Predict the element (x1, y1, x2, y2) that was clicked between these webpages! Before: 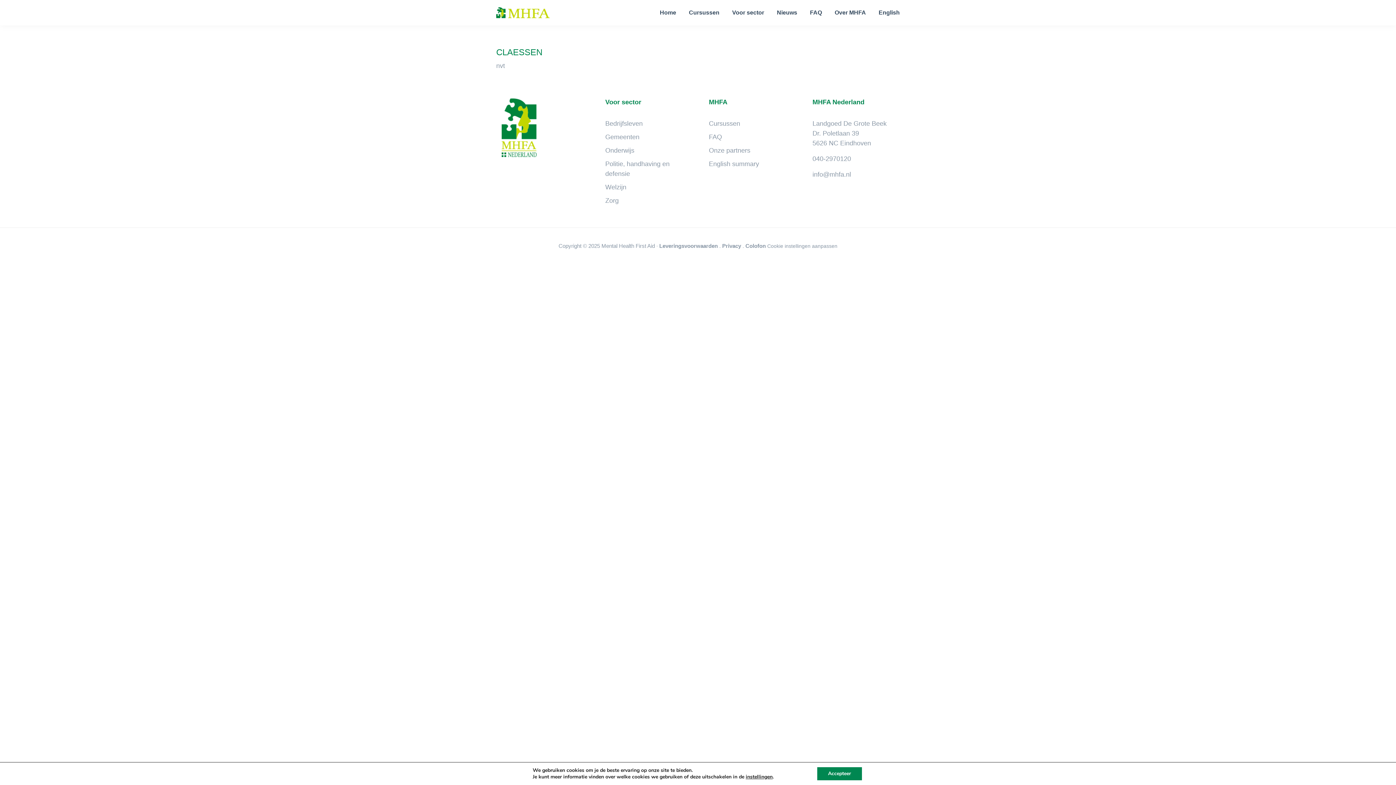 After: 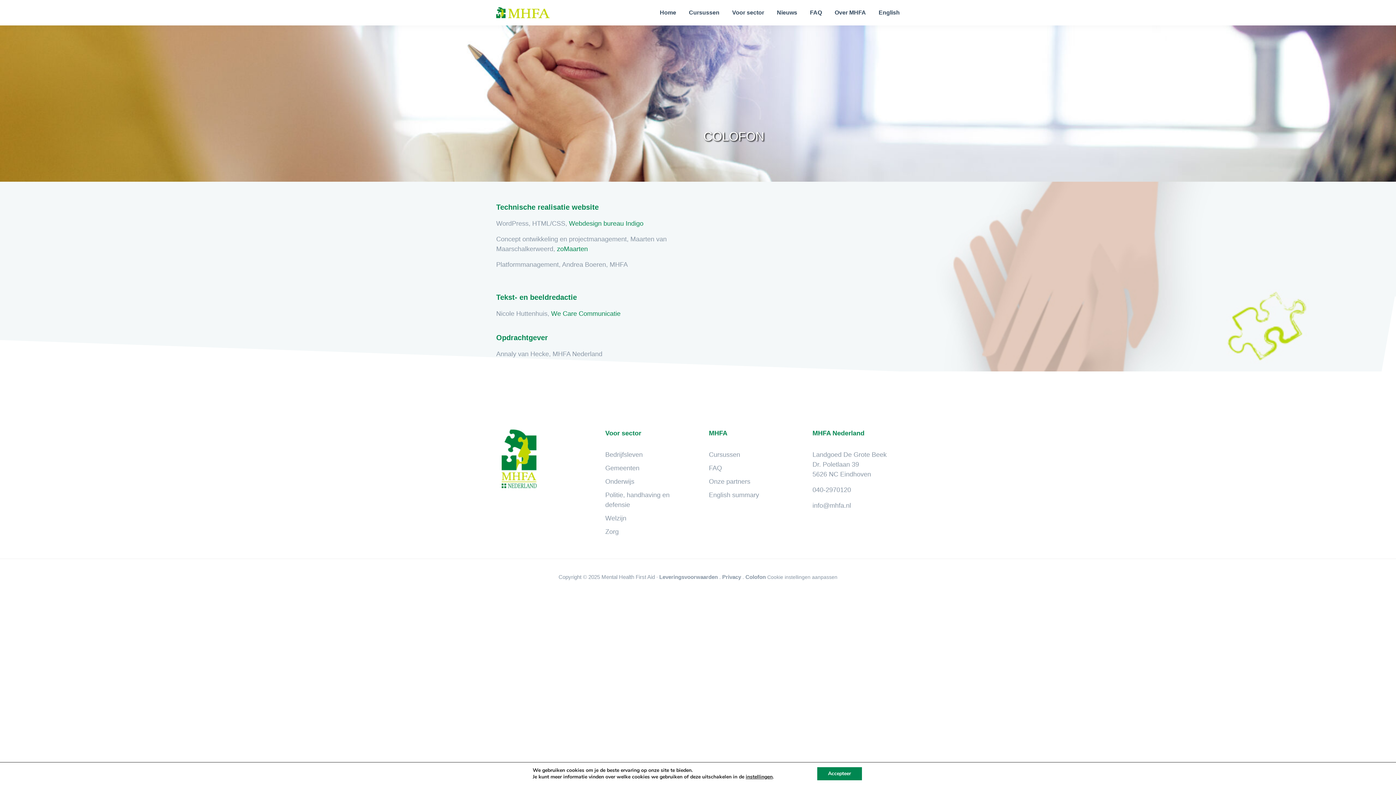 Action: bbox: (745, 242, 766, 249) label: Colofon